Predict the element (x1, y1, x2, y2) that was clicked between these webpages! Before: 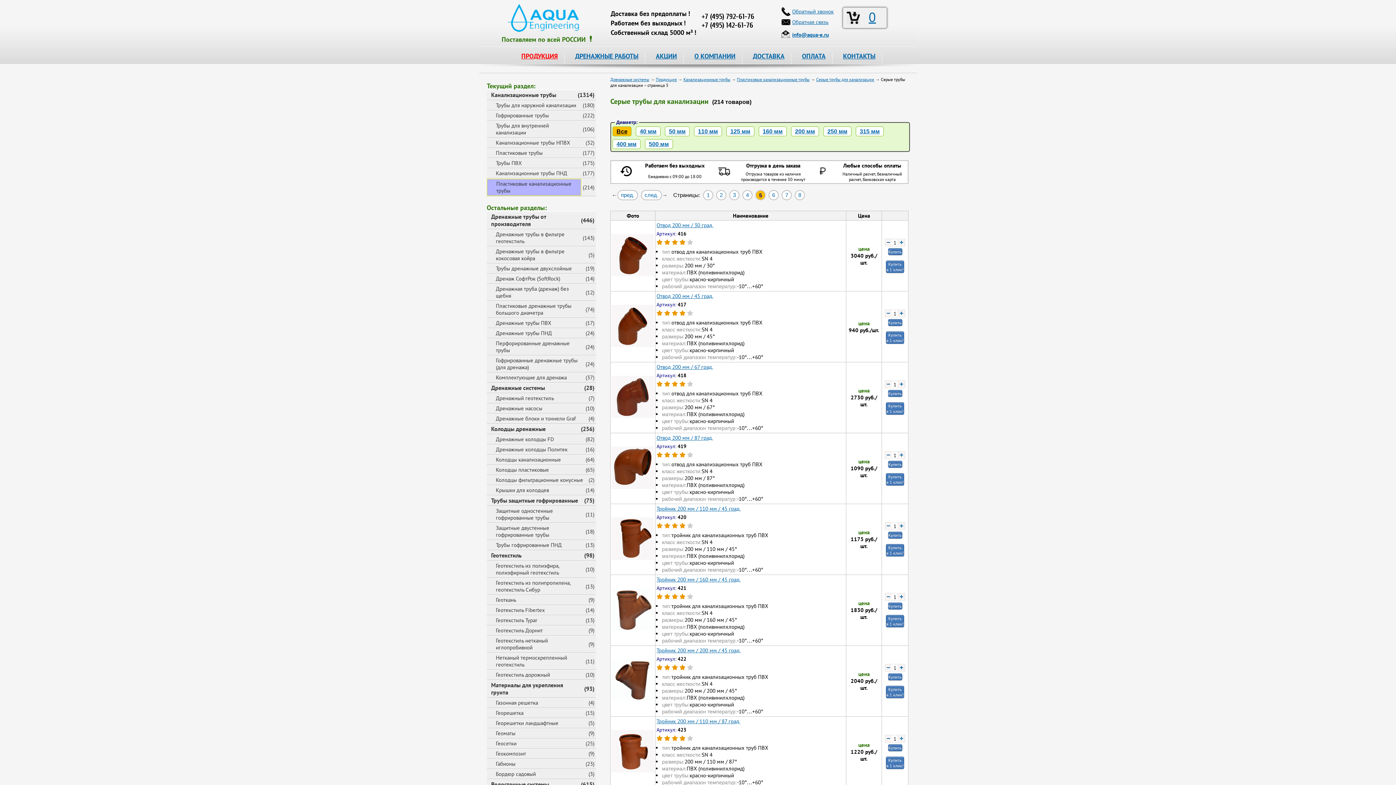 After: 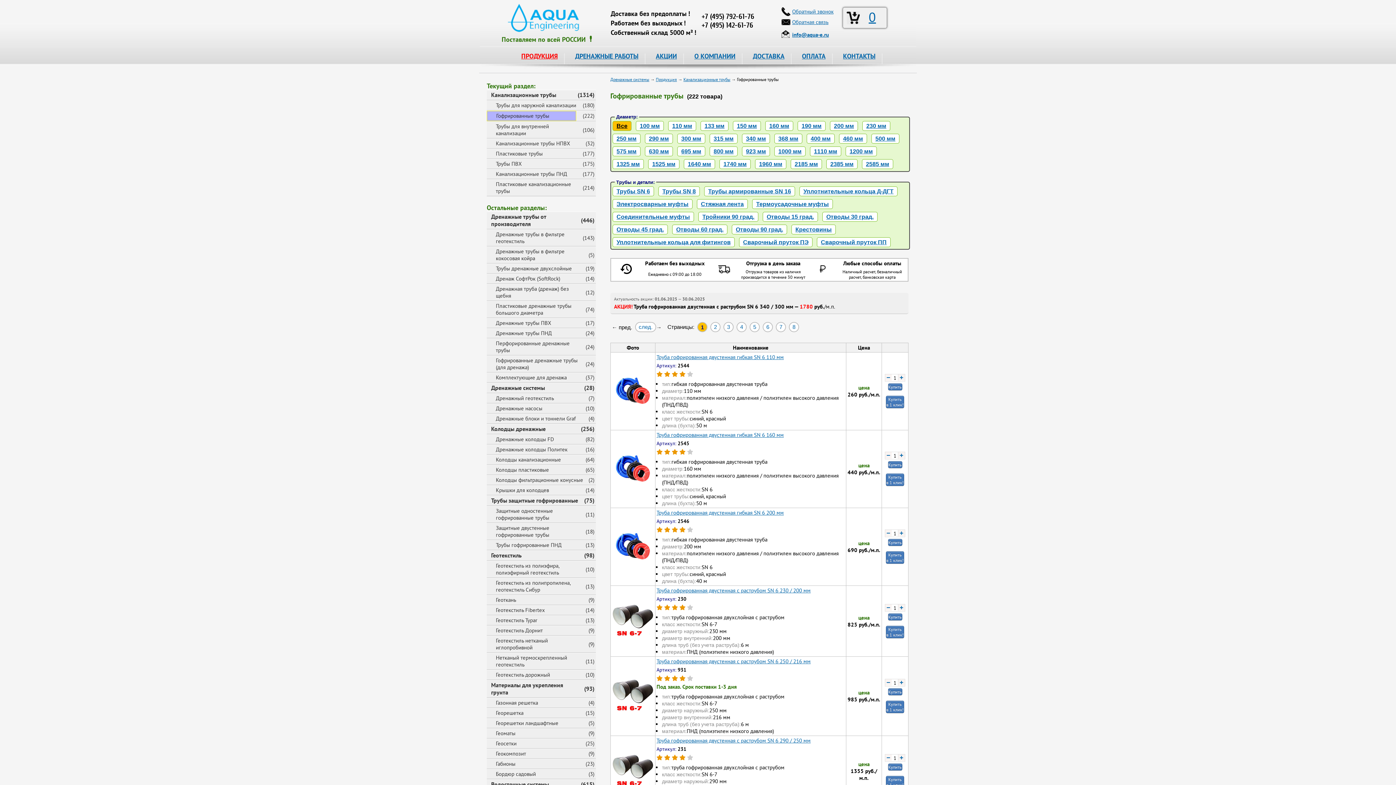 Action: label: Гофрированные трубы bbox: (486, 110, 576, 120)